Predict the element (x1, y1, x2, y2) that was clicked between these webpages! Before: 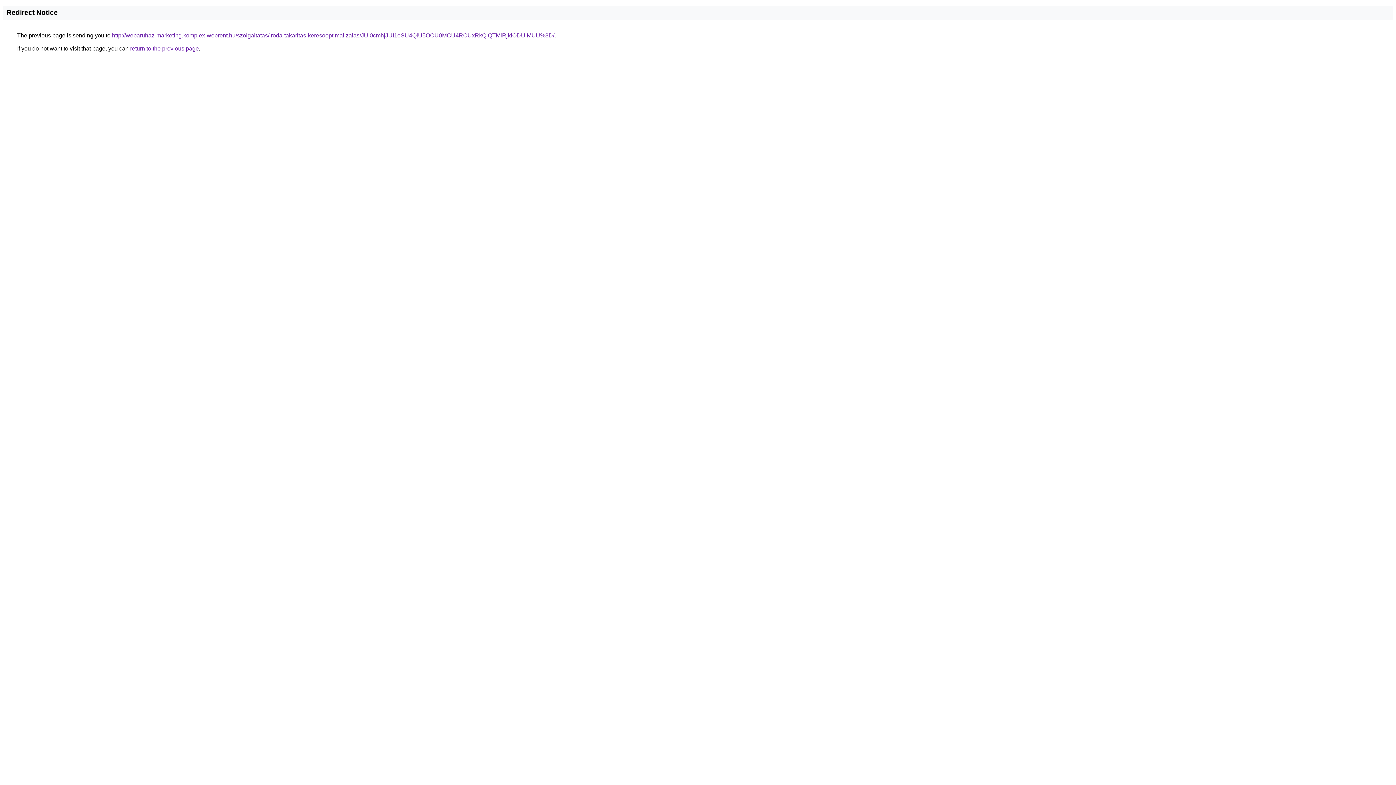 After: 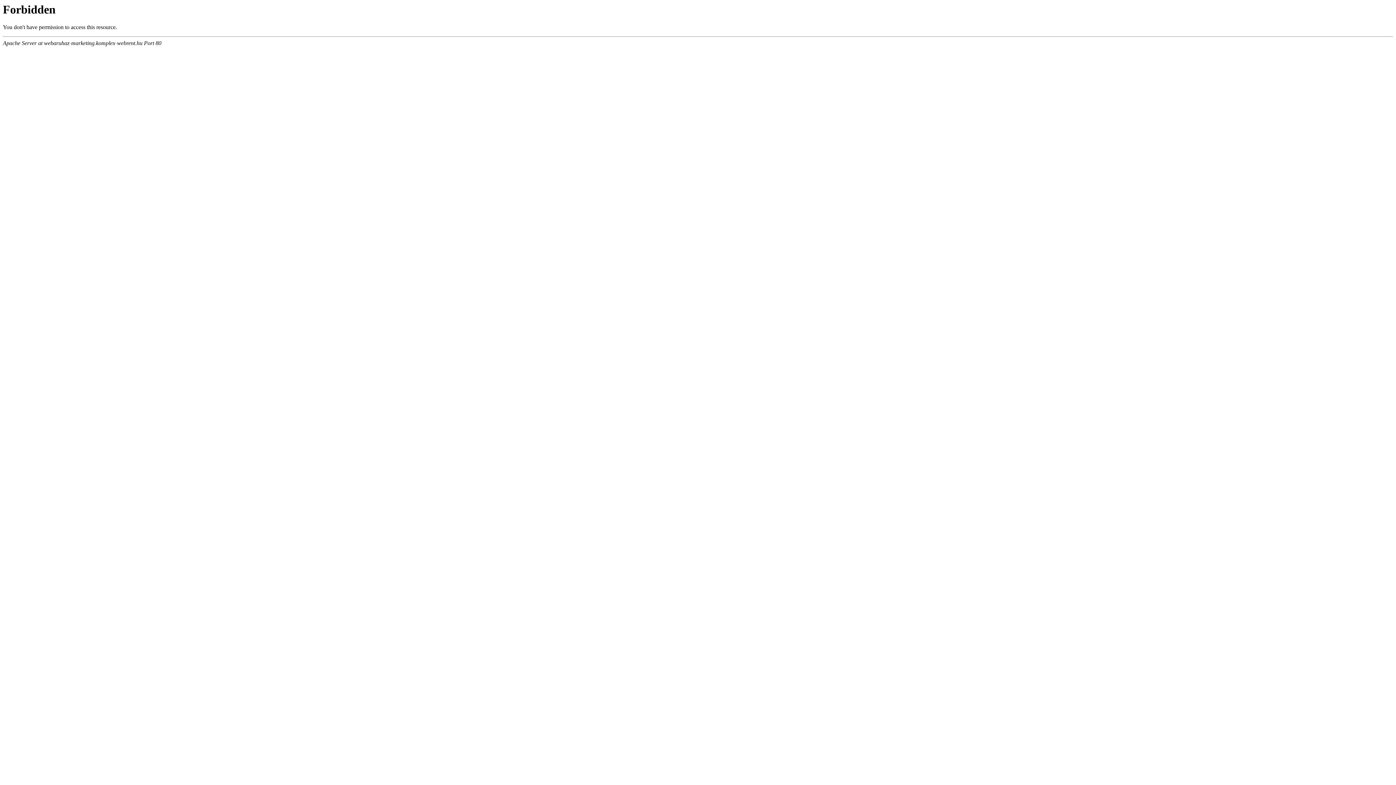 Action: label: http://webaruhaz-marketing.komplex-webrent.hu/szolgaltatas/iroda-takaritas-keresooptimalizalas/JUI0cmhjJUI1eSU4QiU5OCU0MCU4RCUxRkQlQTMlRjklODUlMUU%3D/ bbox: (112, 32, 554, 38)